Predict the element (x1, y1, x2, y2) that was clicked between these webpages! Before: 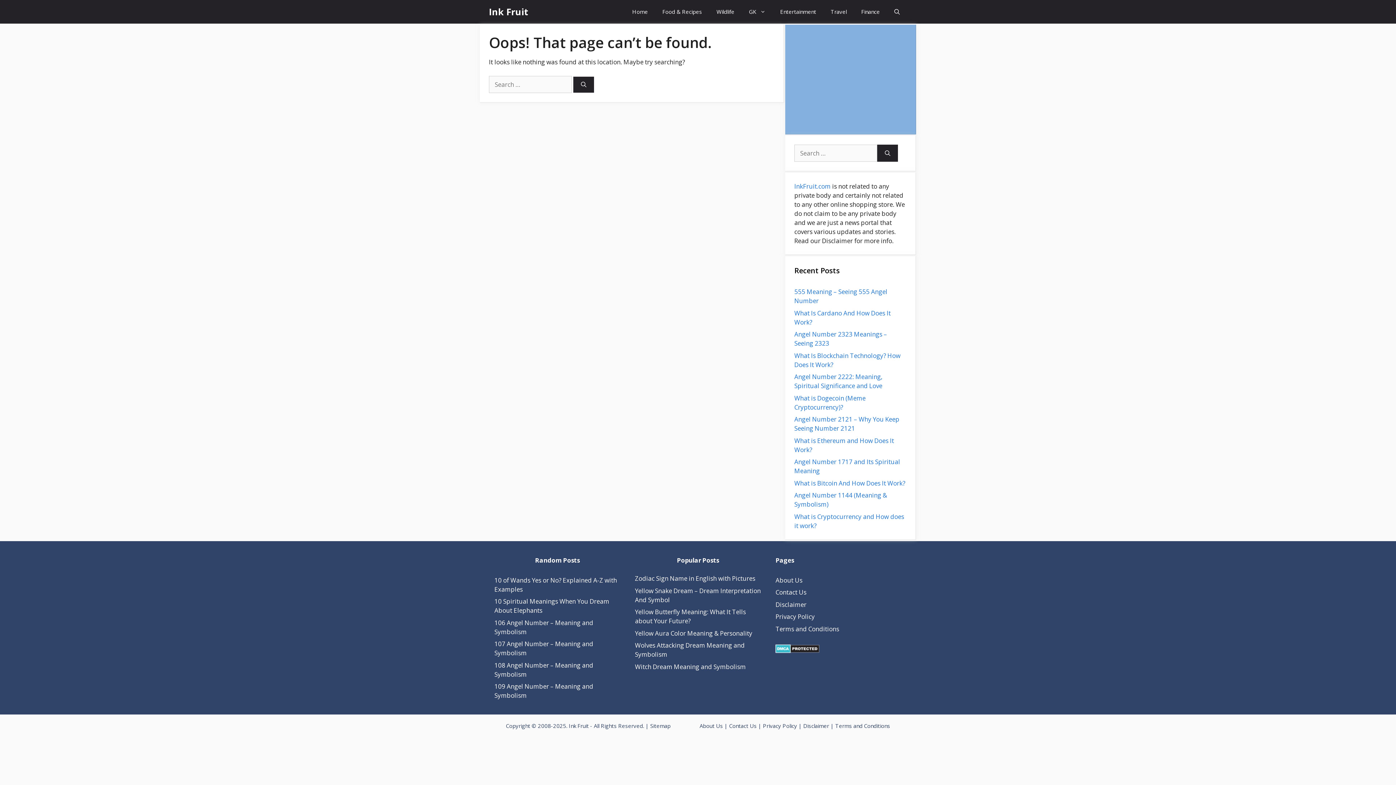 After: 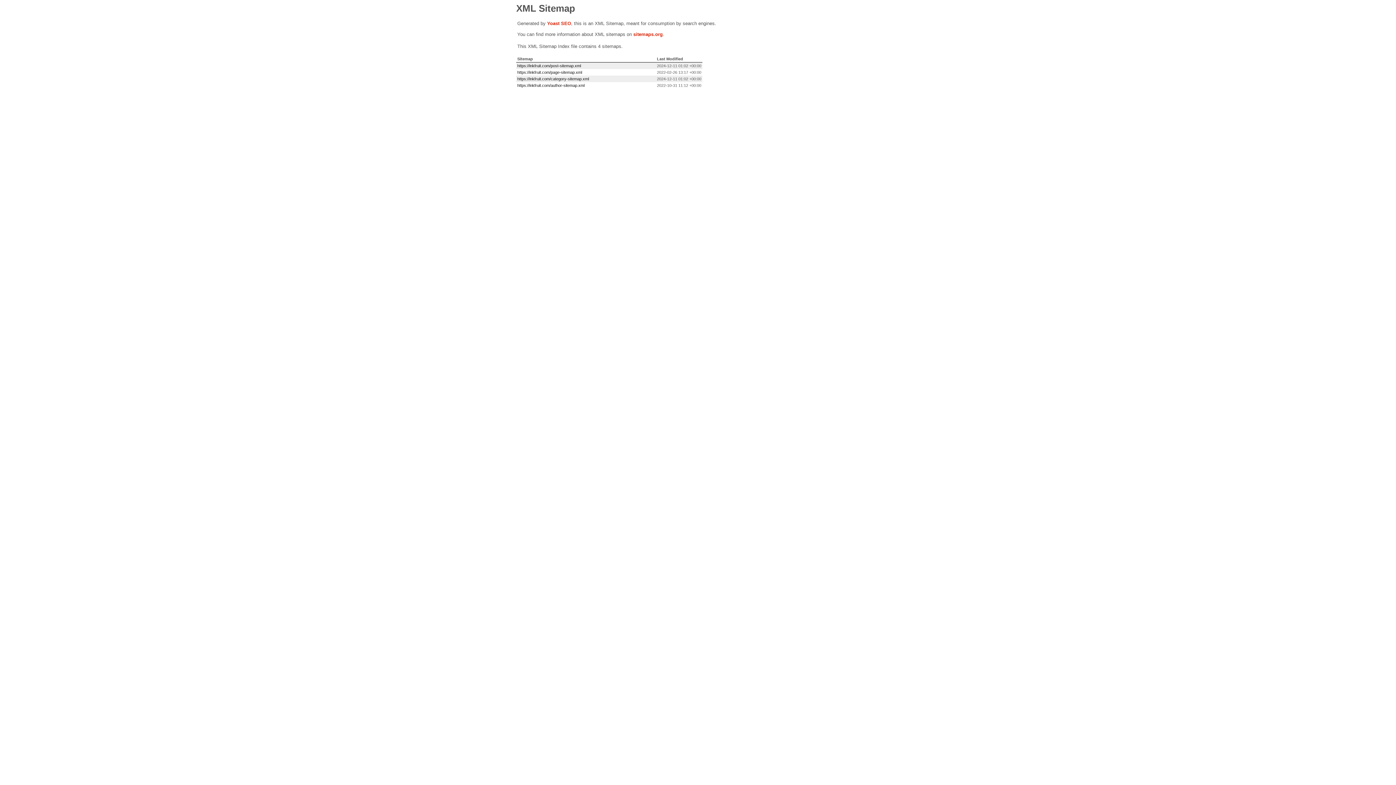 Action: bbox: (650, 722, 670, 729) label: Sitemap